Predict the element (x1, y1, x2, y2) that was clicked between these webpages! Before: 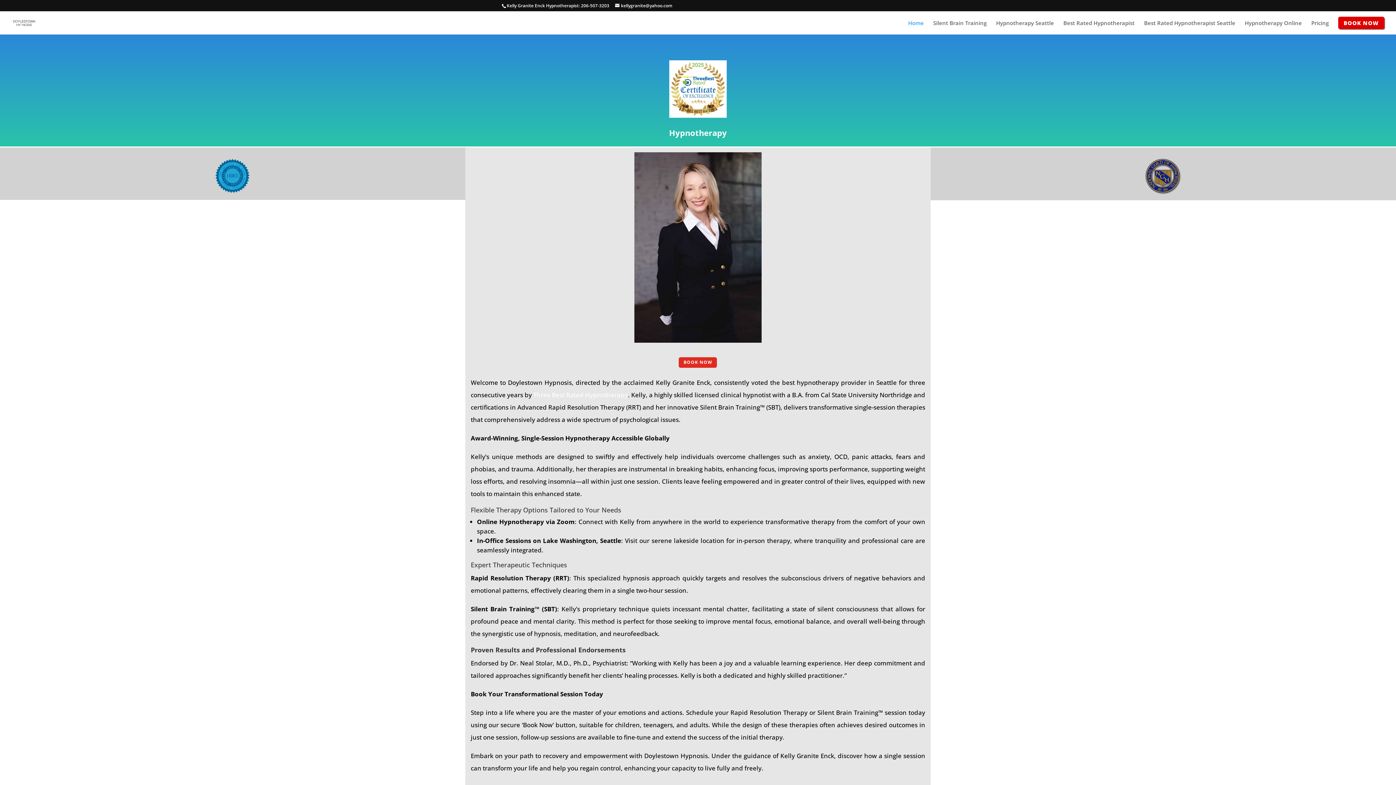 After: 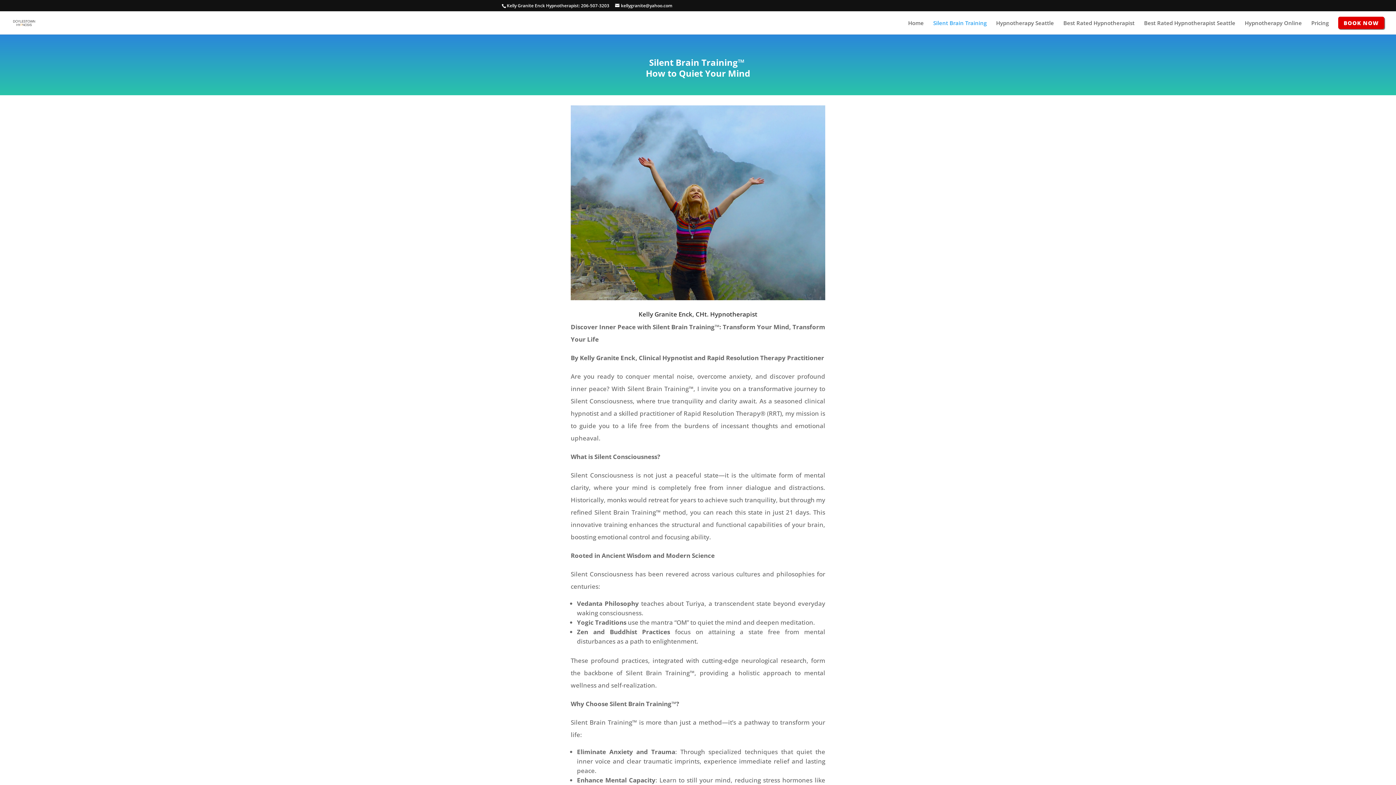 Action: bbox: (933, 20, 986, 30) label: Silent Brain Training